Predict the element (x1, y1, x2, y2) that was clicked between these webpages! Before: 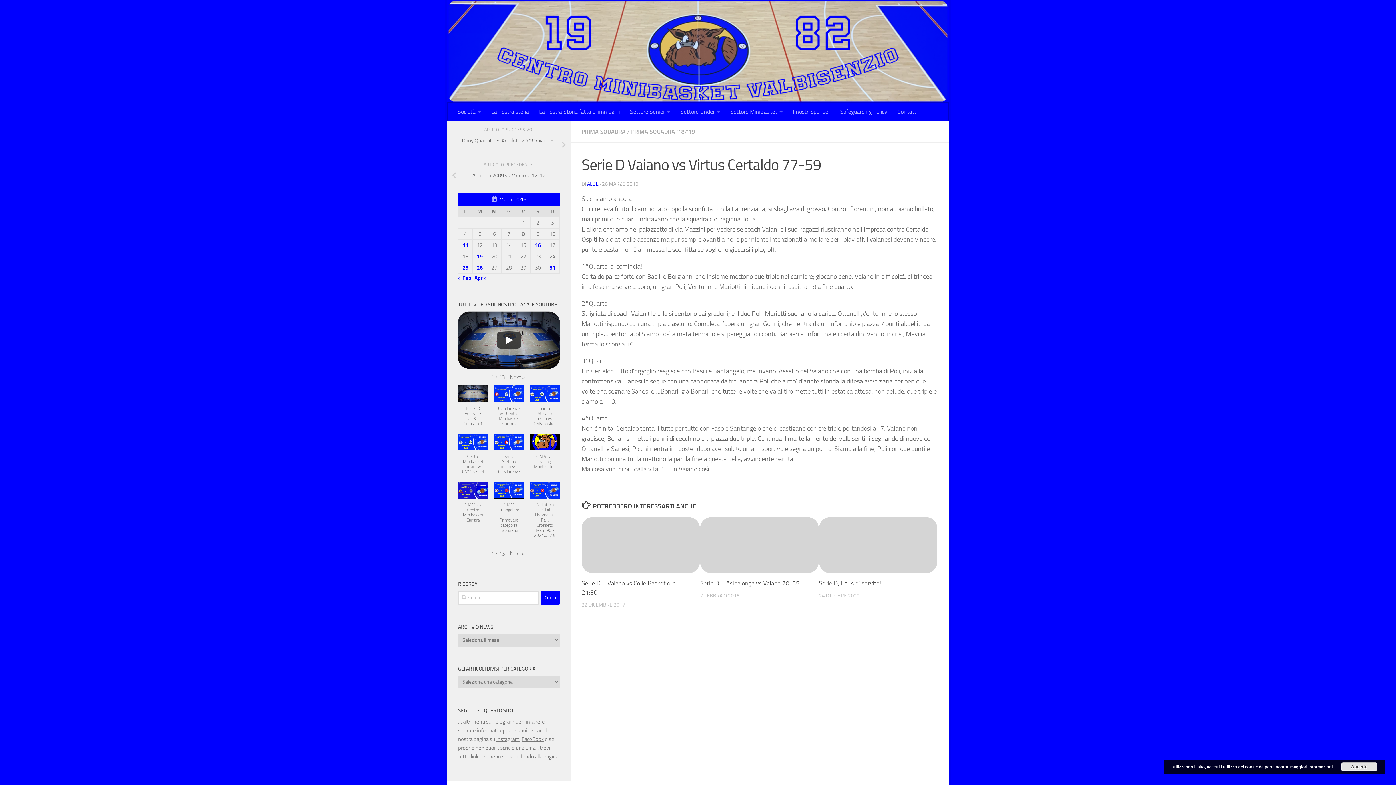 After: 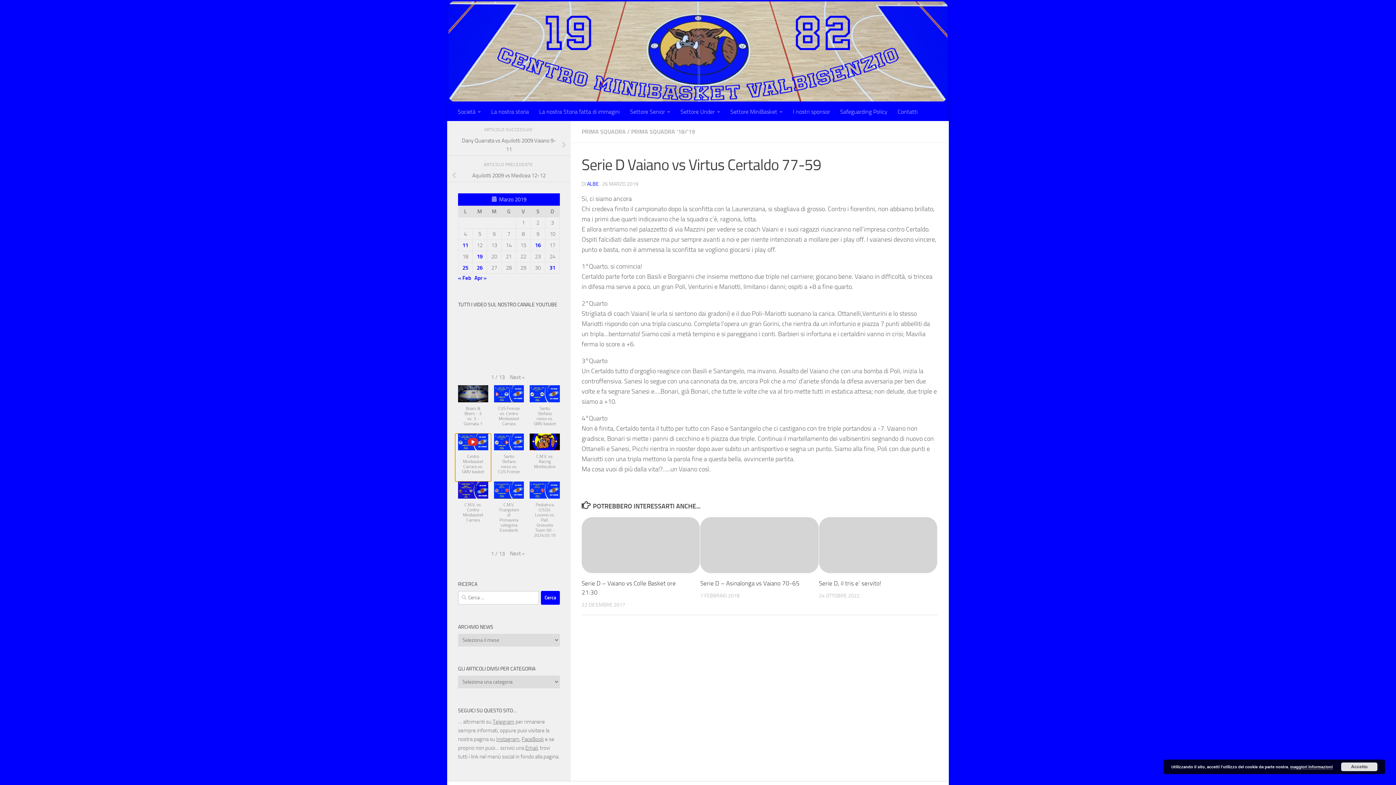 Action: label: Centro Minibasket Carrara vs. GMV basket bbox: (455, 433, 491, 481)